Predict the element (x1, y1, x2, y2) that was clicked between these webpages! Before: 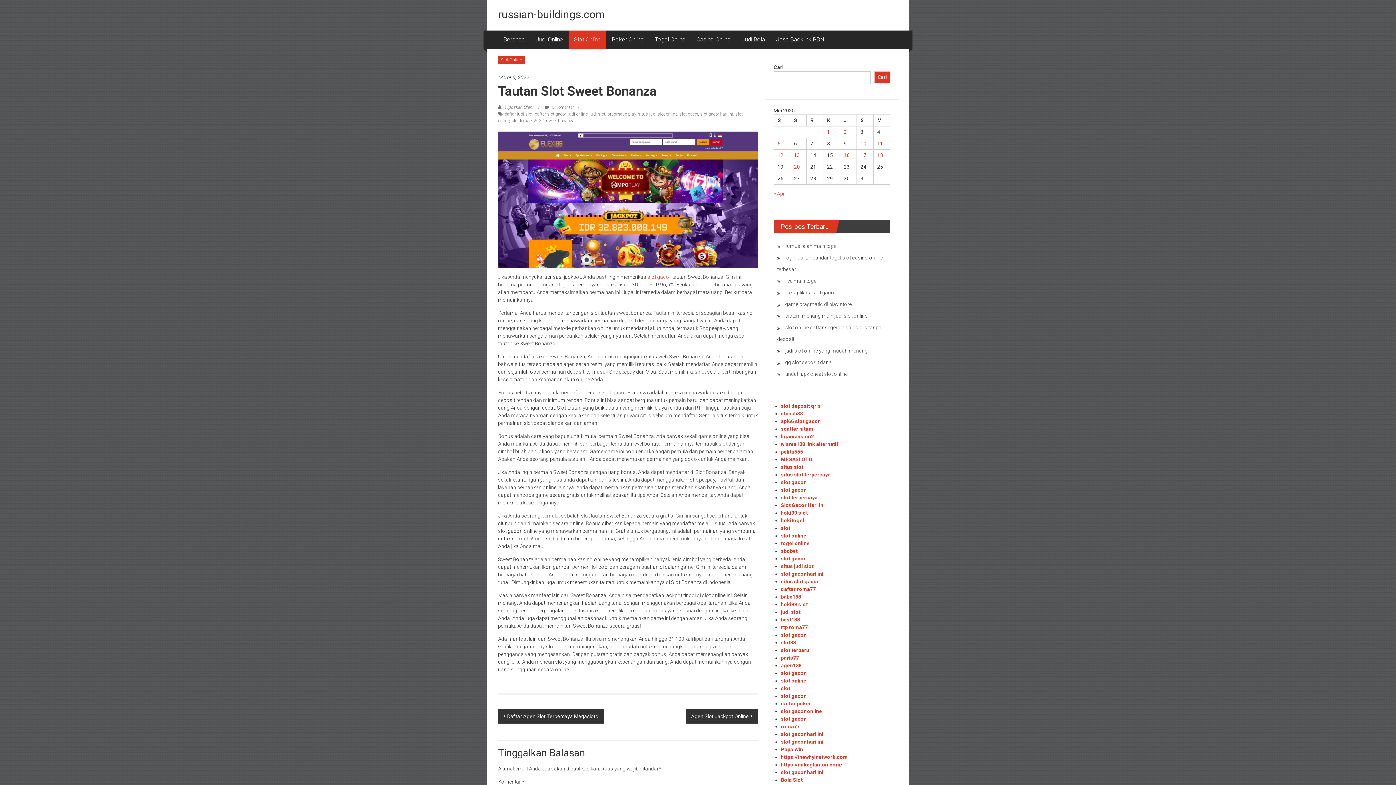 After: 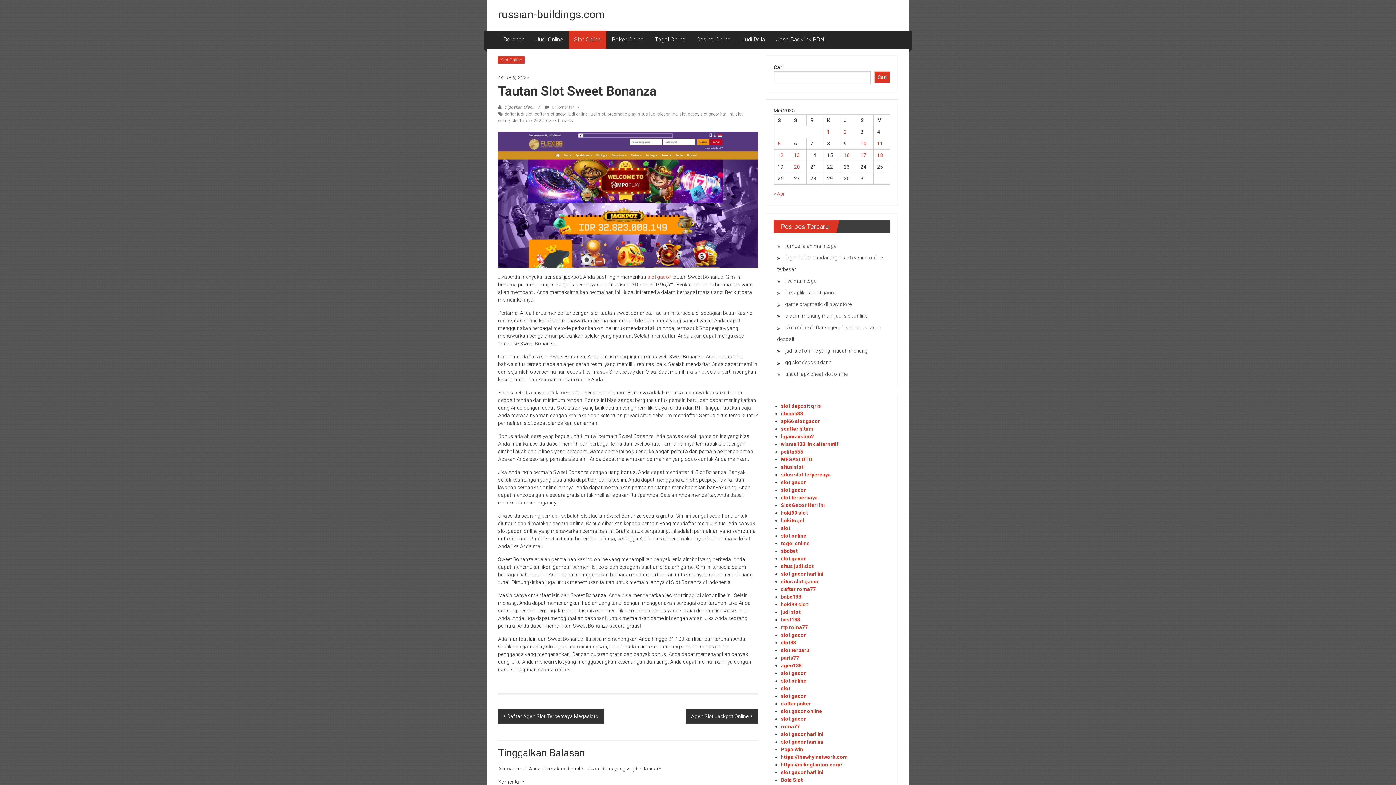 Action: label: Maret 9, 2022 bbox: (498, 73, 758, 81)